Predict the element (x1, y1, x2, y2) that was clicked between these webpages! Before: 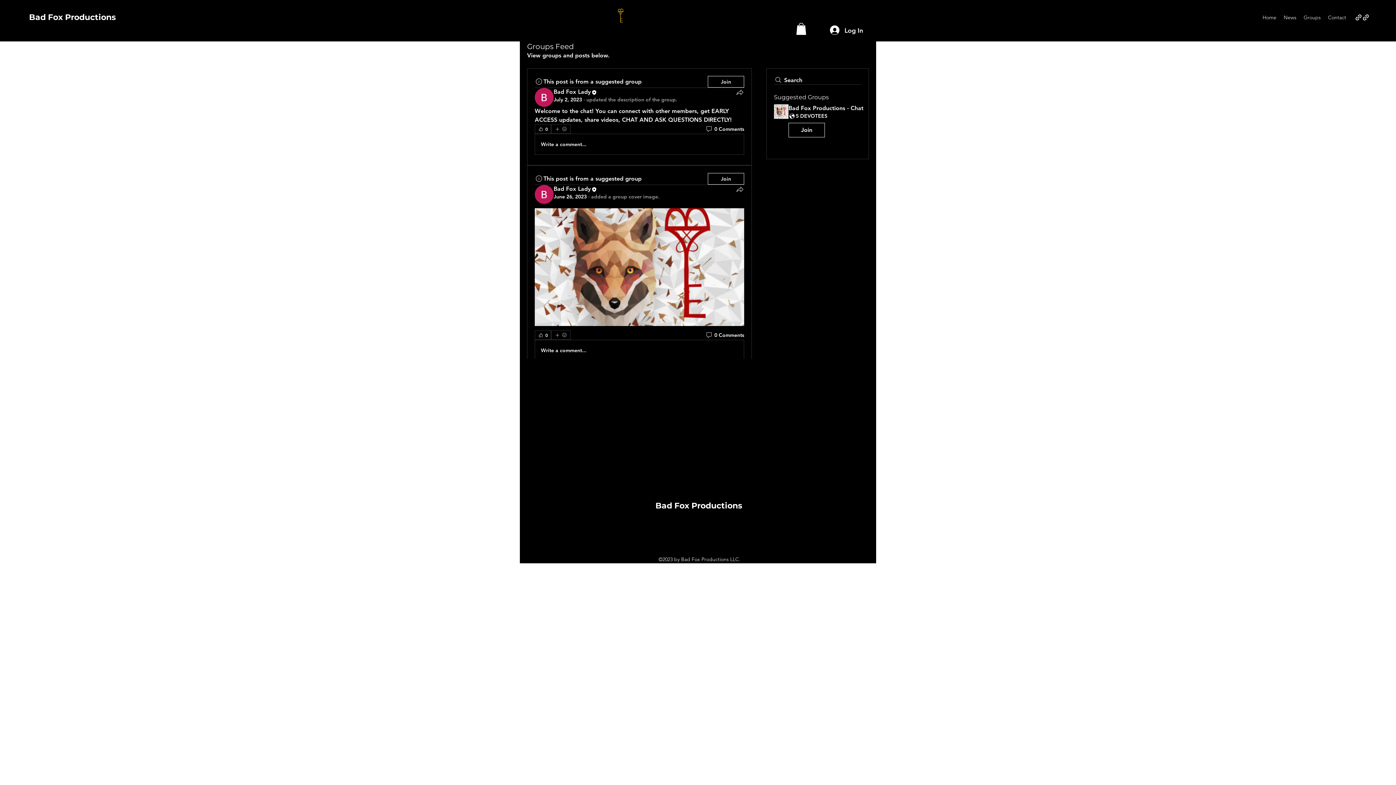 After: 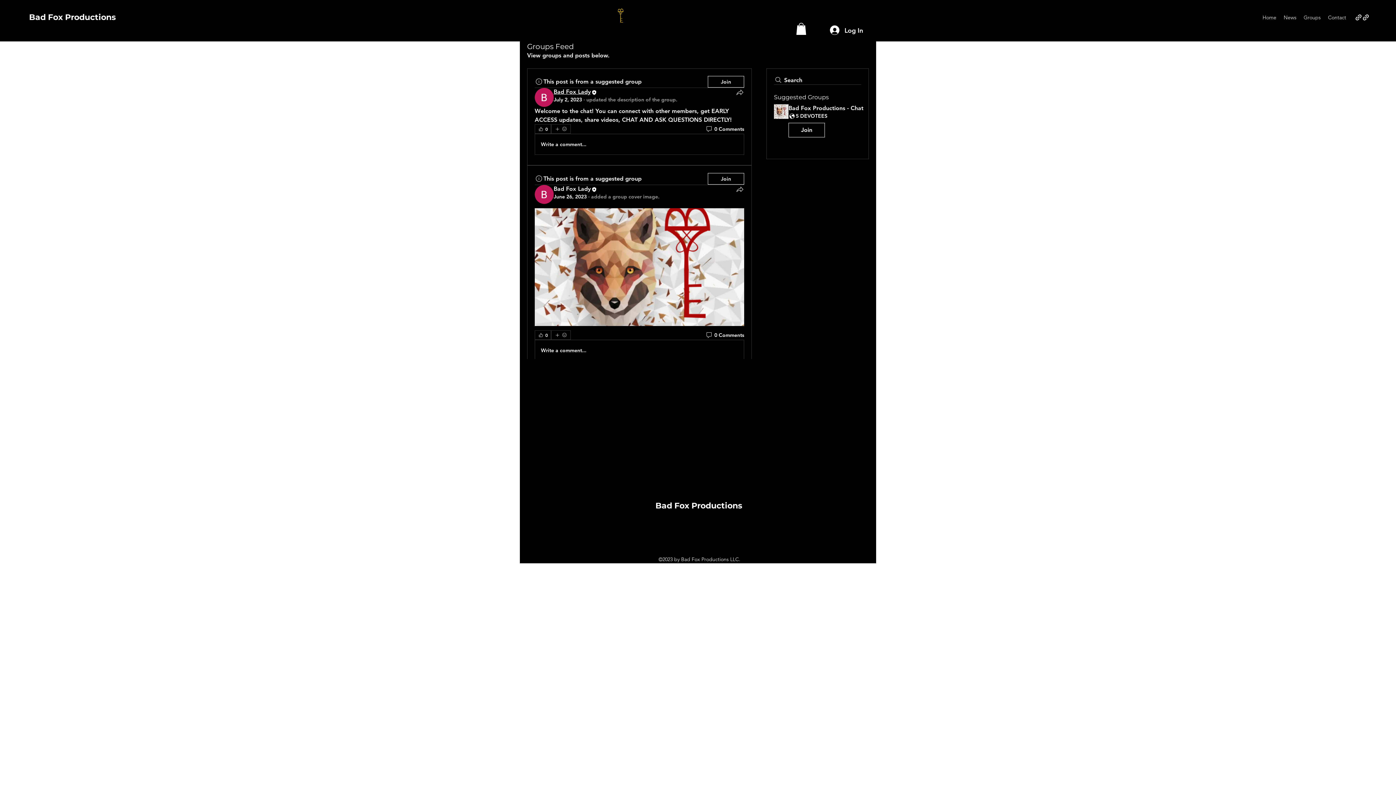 Action: bbox: (553, 88, 590, 95) label: Bad Fox Lady